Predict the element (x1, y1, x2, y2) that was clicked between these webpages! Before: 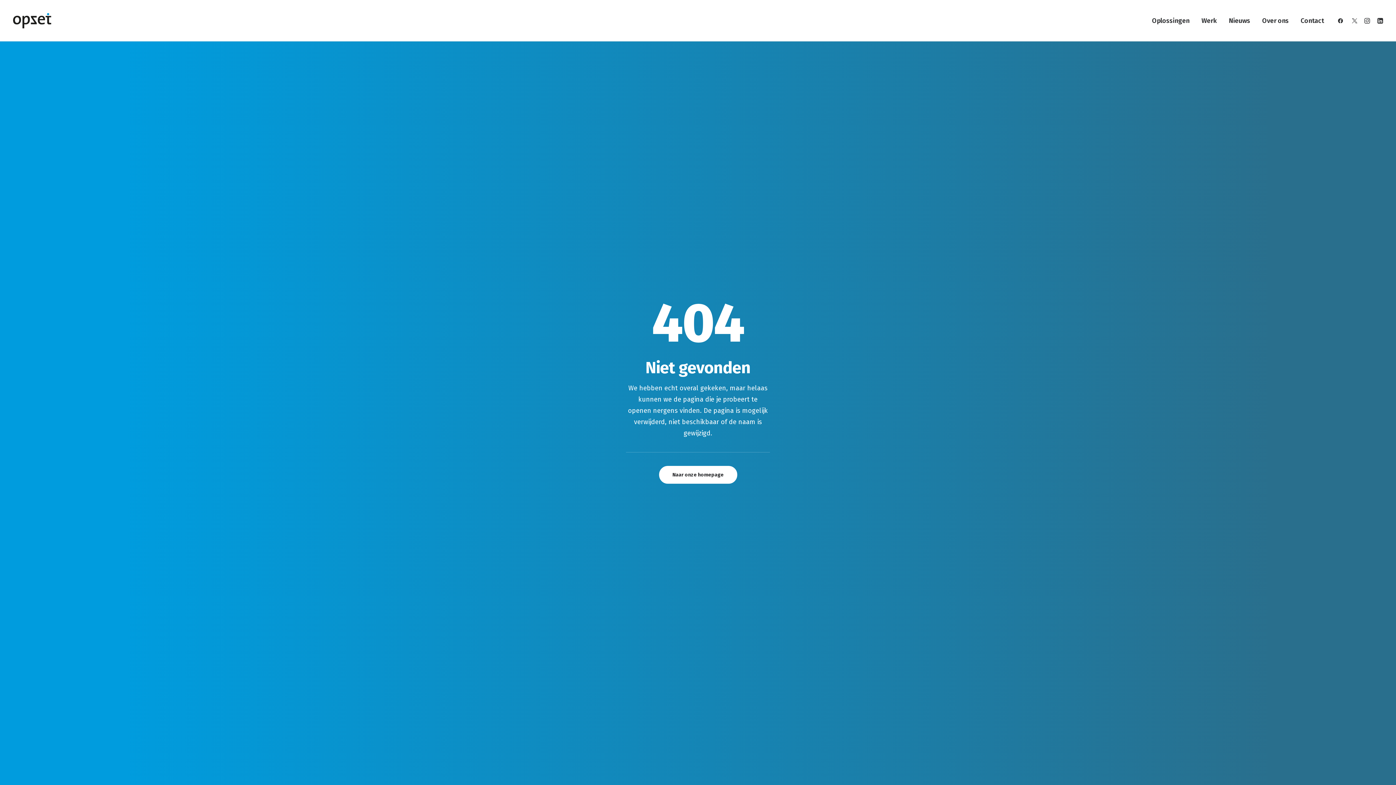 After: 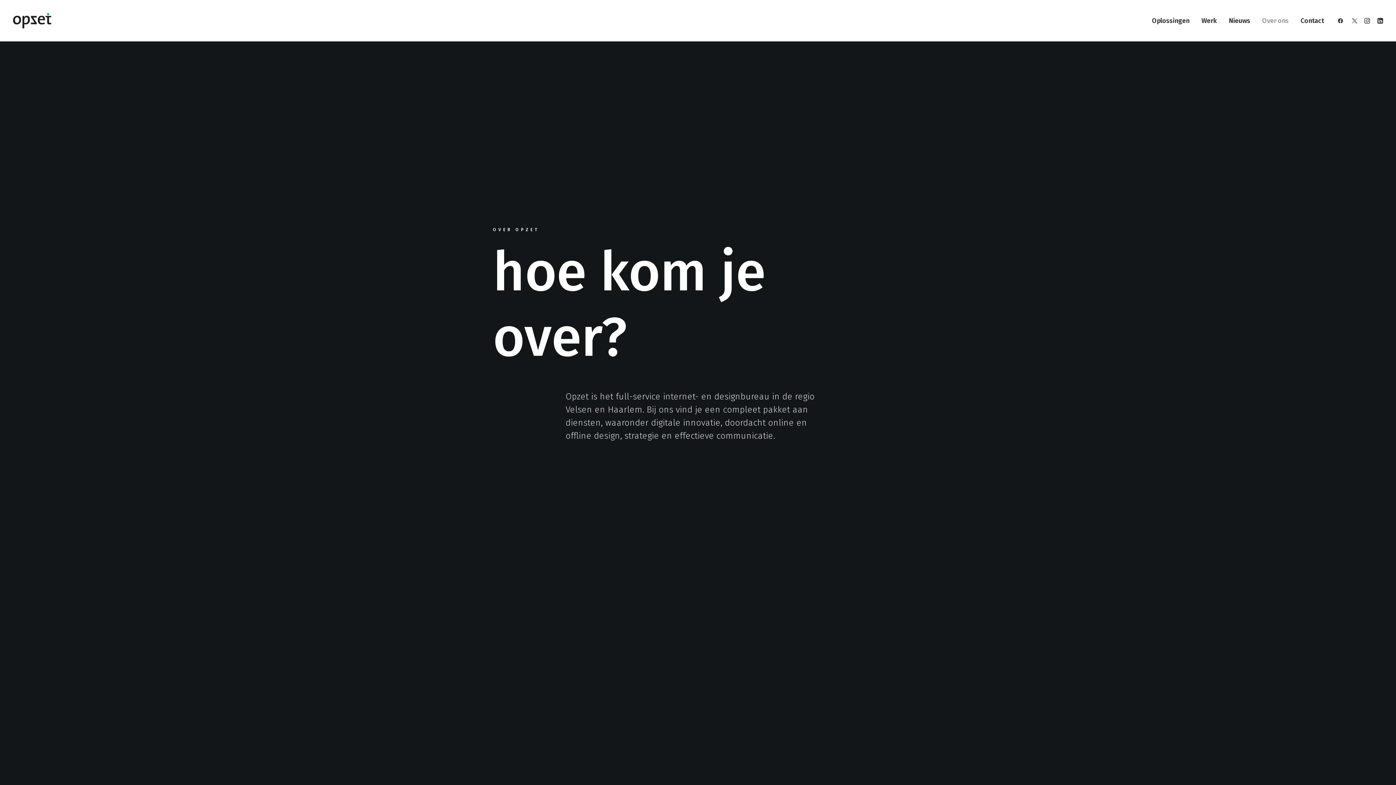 Action: bbox: (1257, 0, 1294, 41) label: Over ons